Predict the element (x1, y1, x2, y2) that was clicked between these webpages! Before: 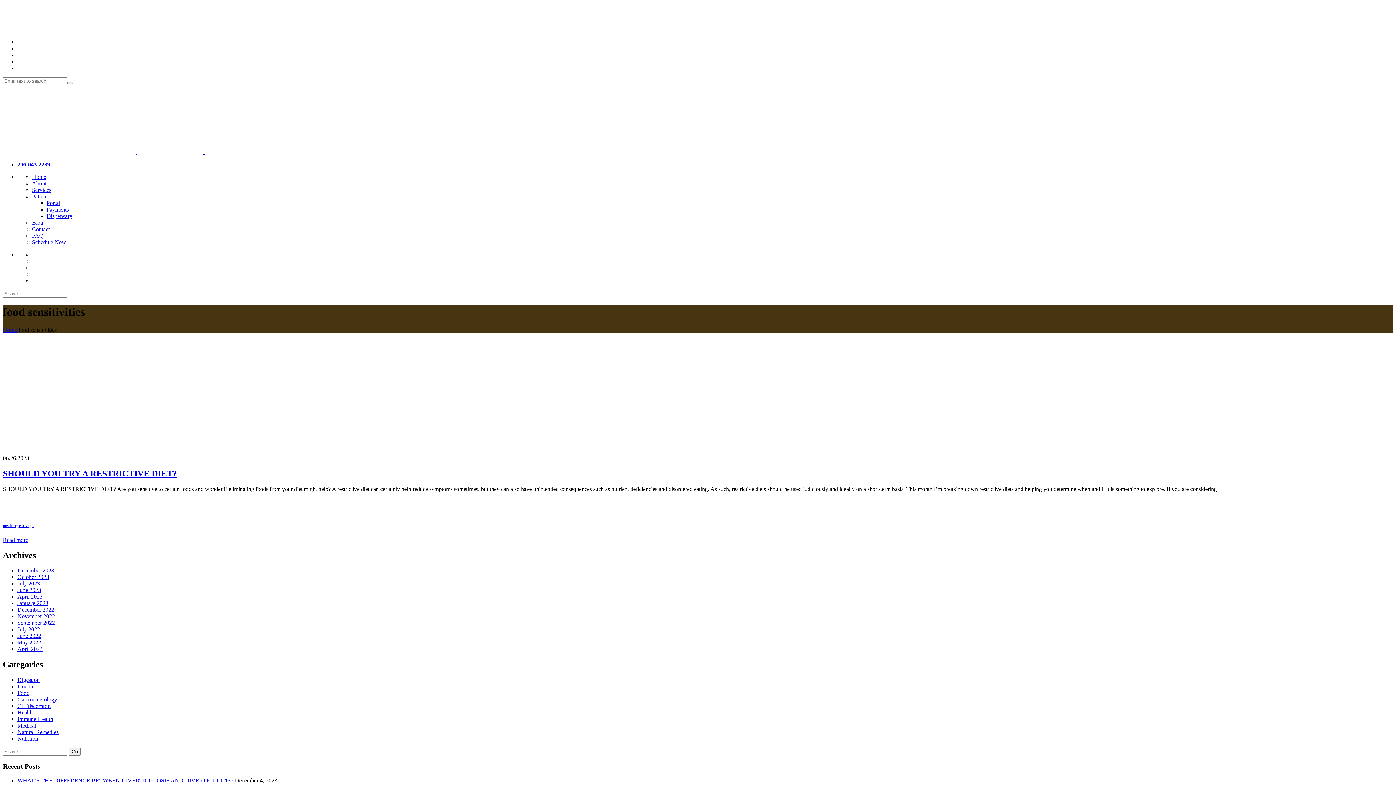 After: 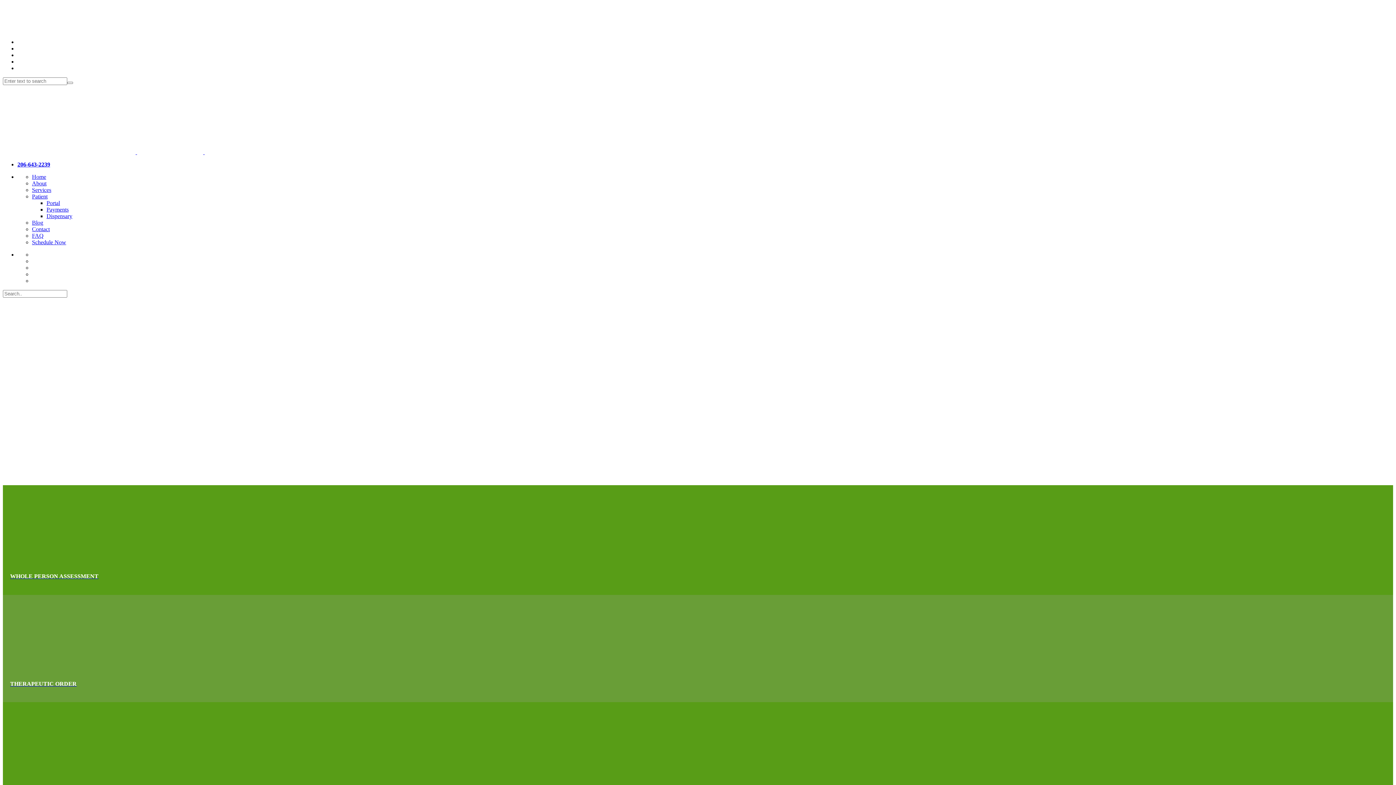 Action: label: Home bbox: (2, 326, 17, 333)